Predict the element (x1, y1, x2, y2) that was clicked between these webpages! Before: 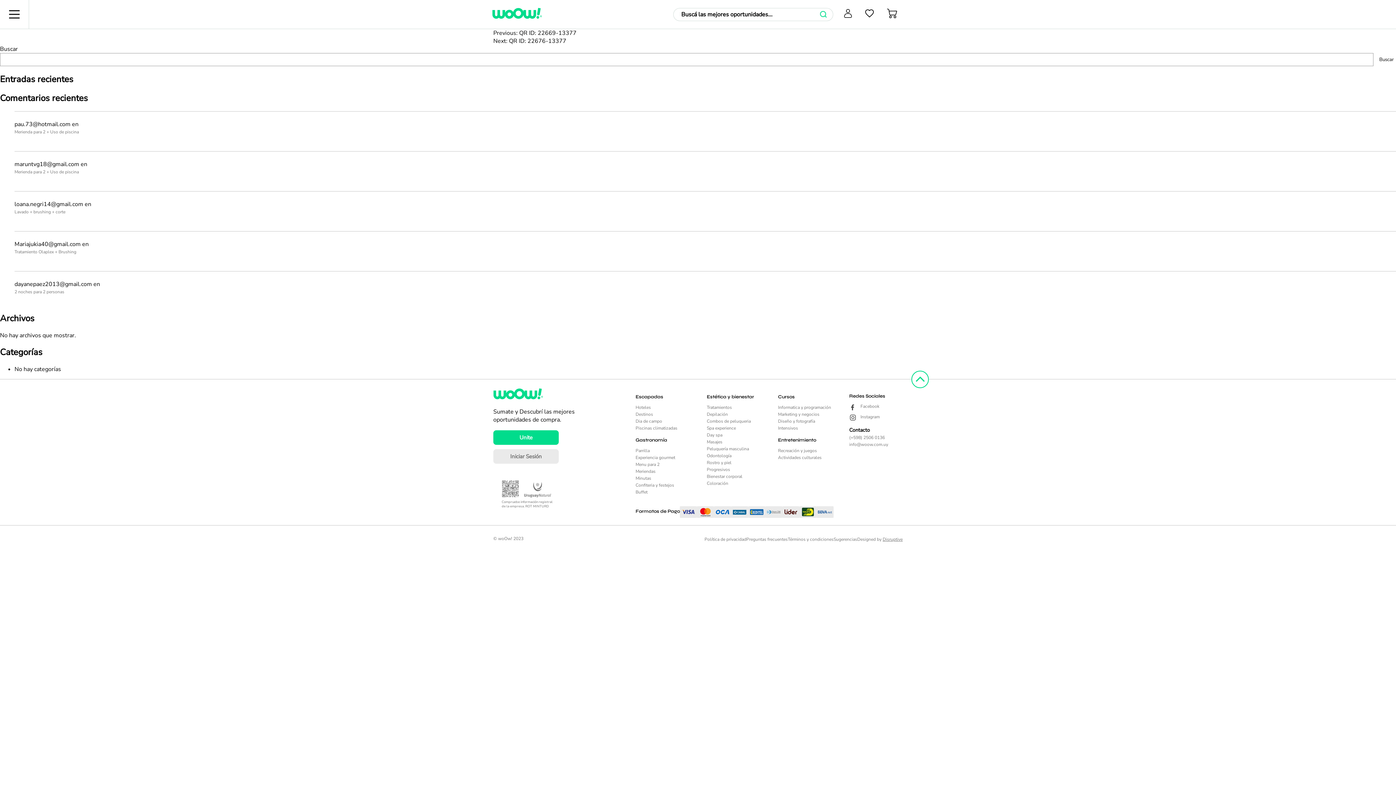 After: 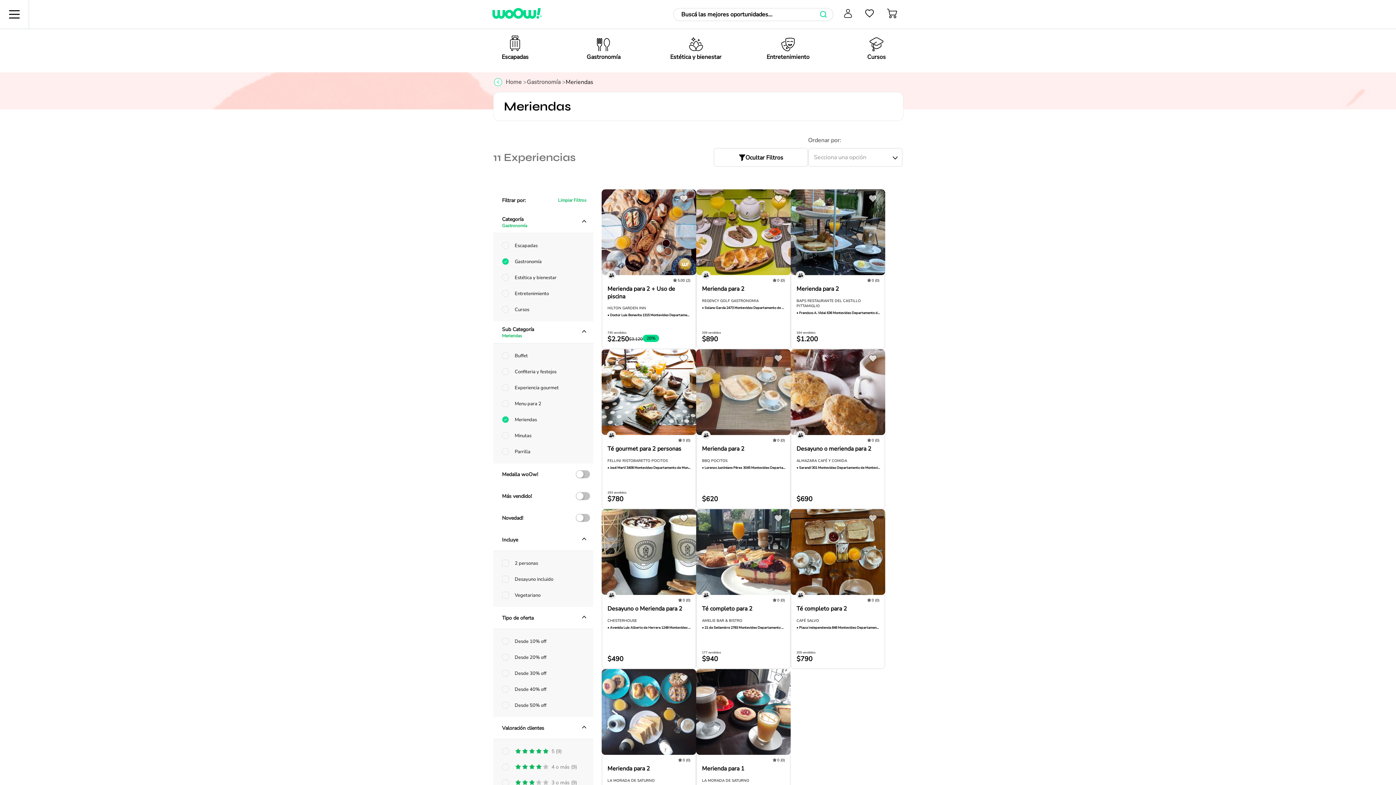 Action: label: Meriendas bbox: (635, 468, 689, 475)